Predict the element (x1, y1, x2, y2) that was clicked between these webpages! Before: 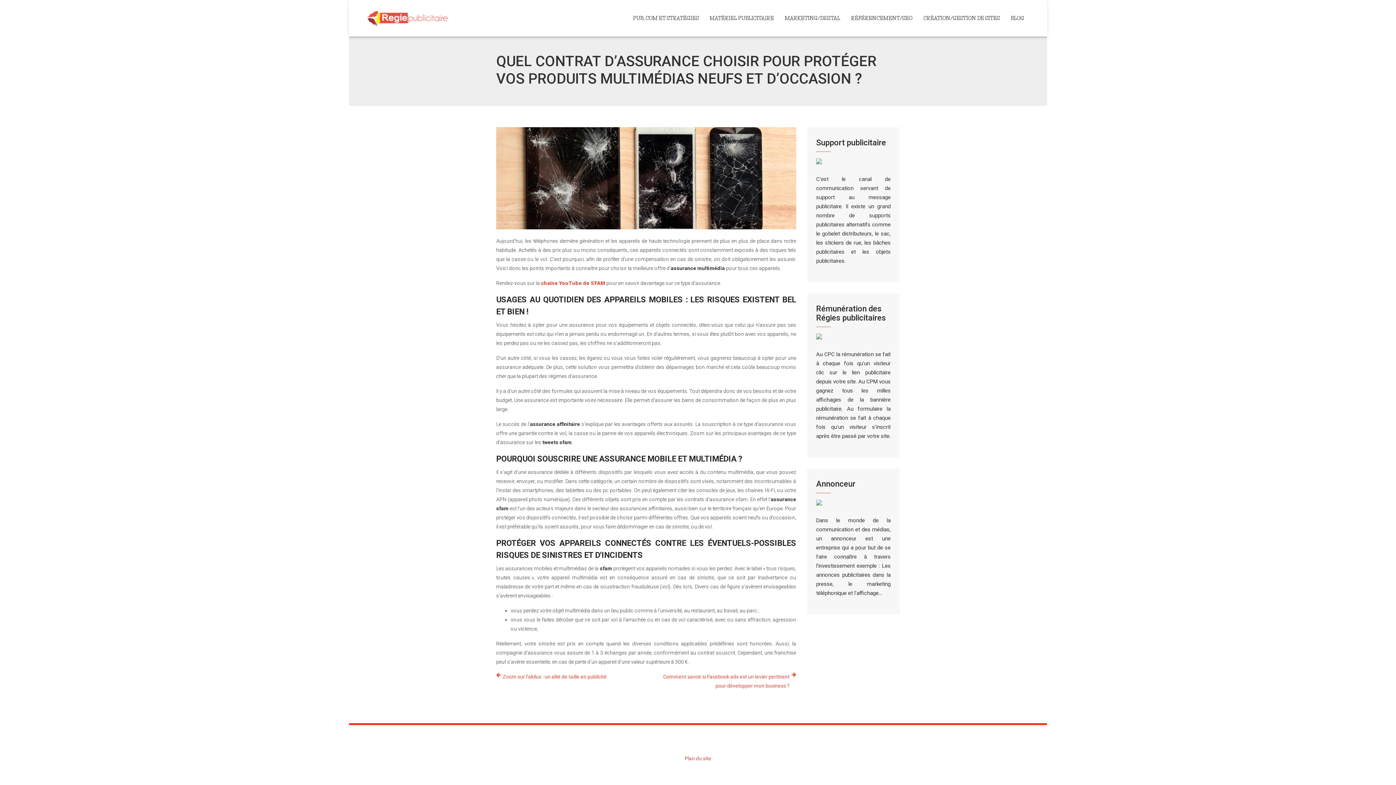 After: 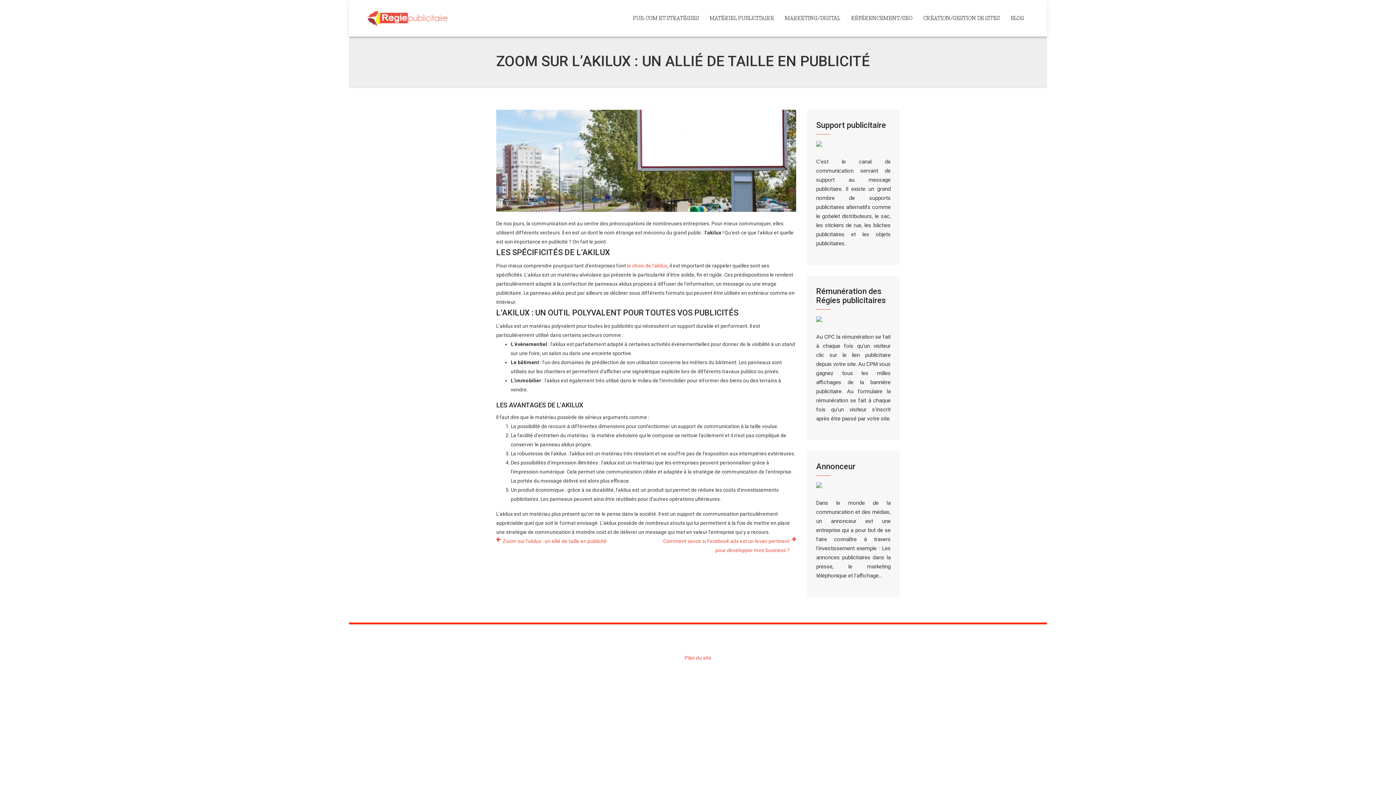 Action: bbox: (496, 672, 606, 681) label: Zoom sur l’akilux : un allié de taille en publicité